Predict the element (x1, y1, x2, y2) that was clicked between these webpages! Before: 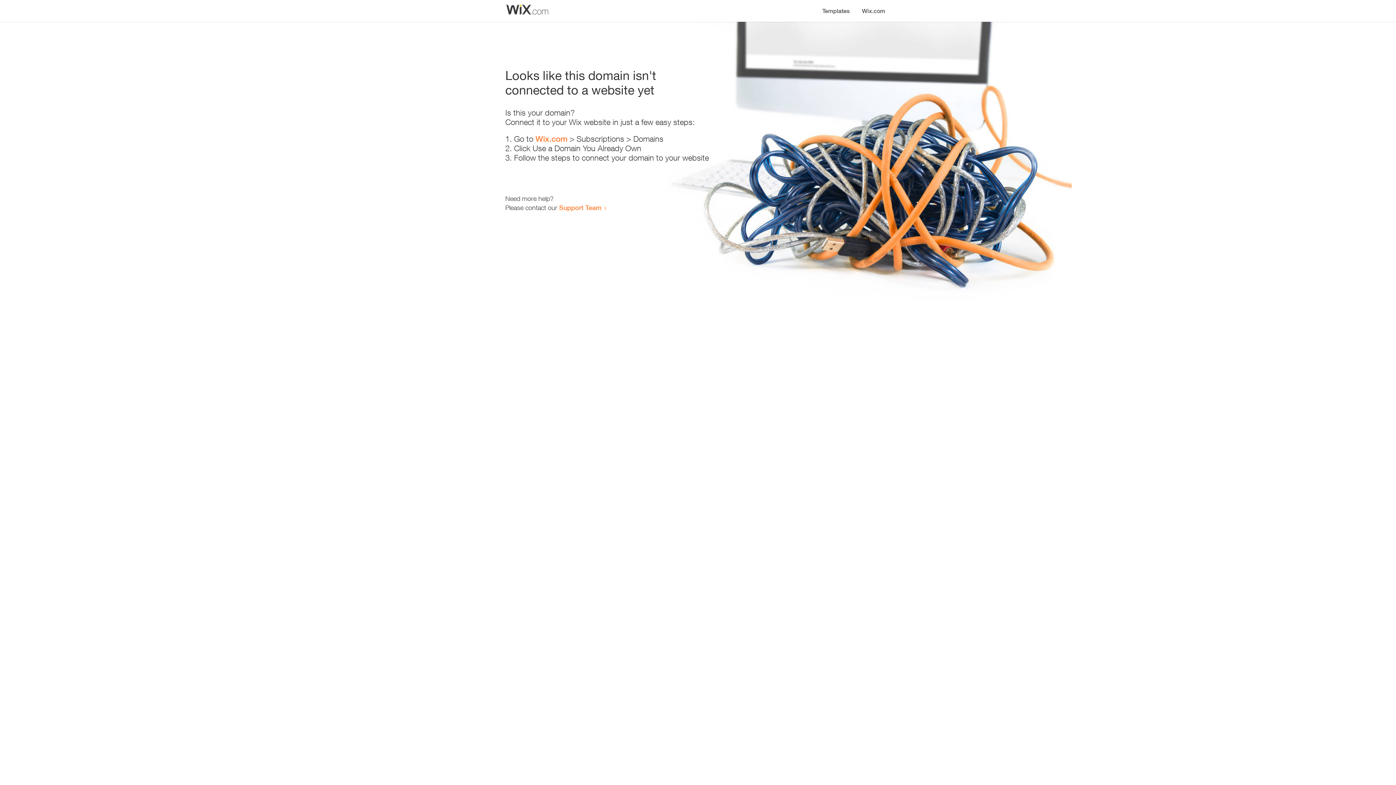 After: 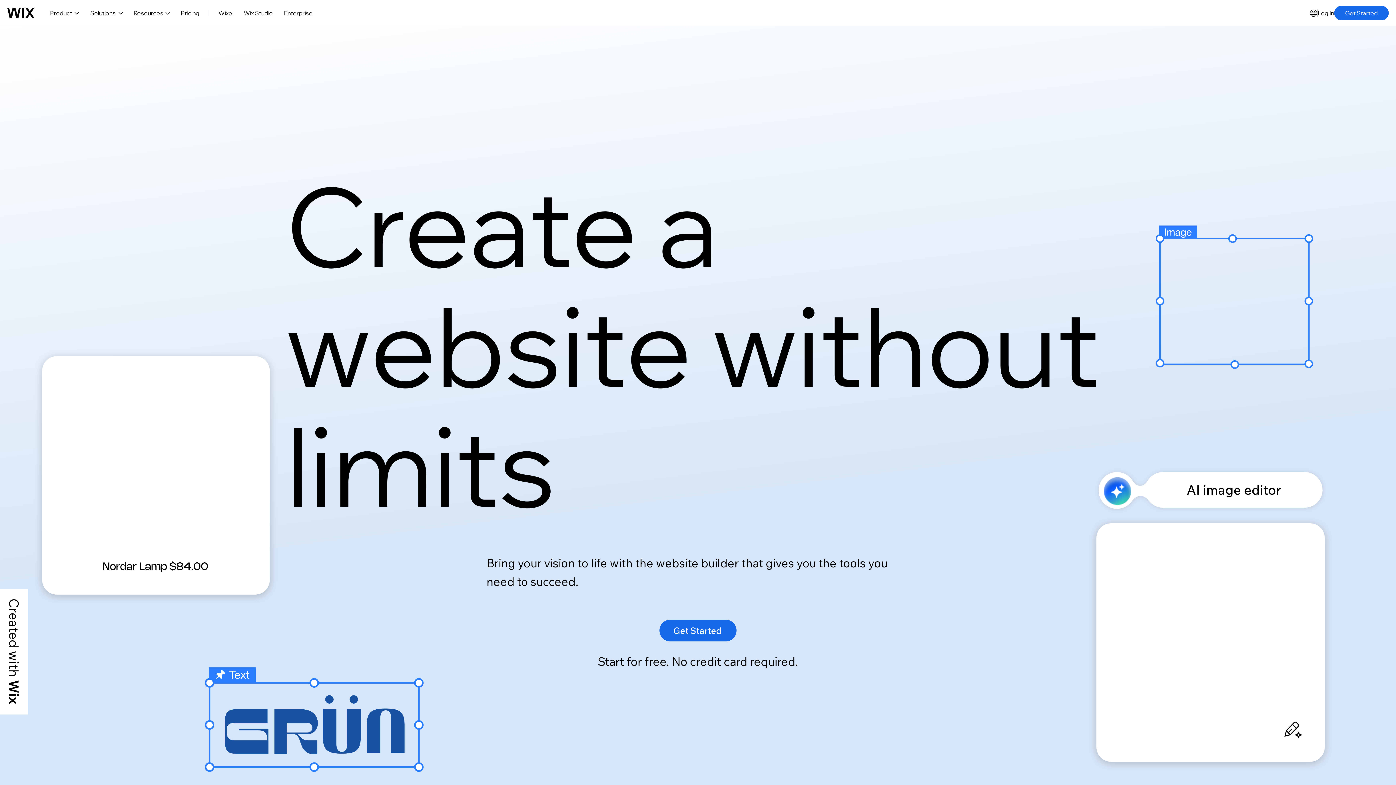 Action: bbox: (856, 0, 890, 14) label: Wix.com